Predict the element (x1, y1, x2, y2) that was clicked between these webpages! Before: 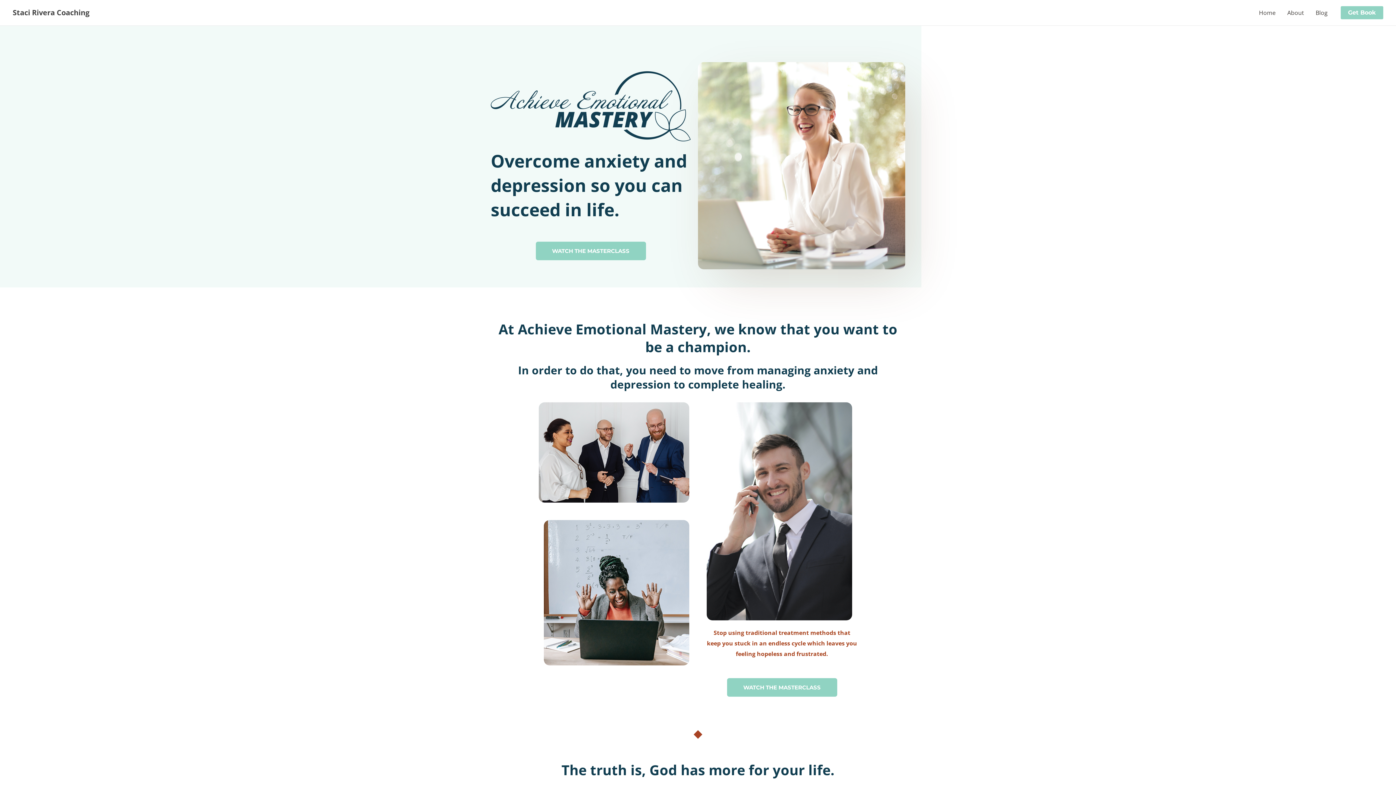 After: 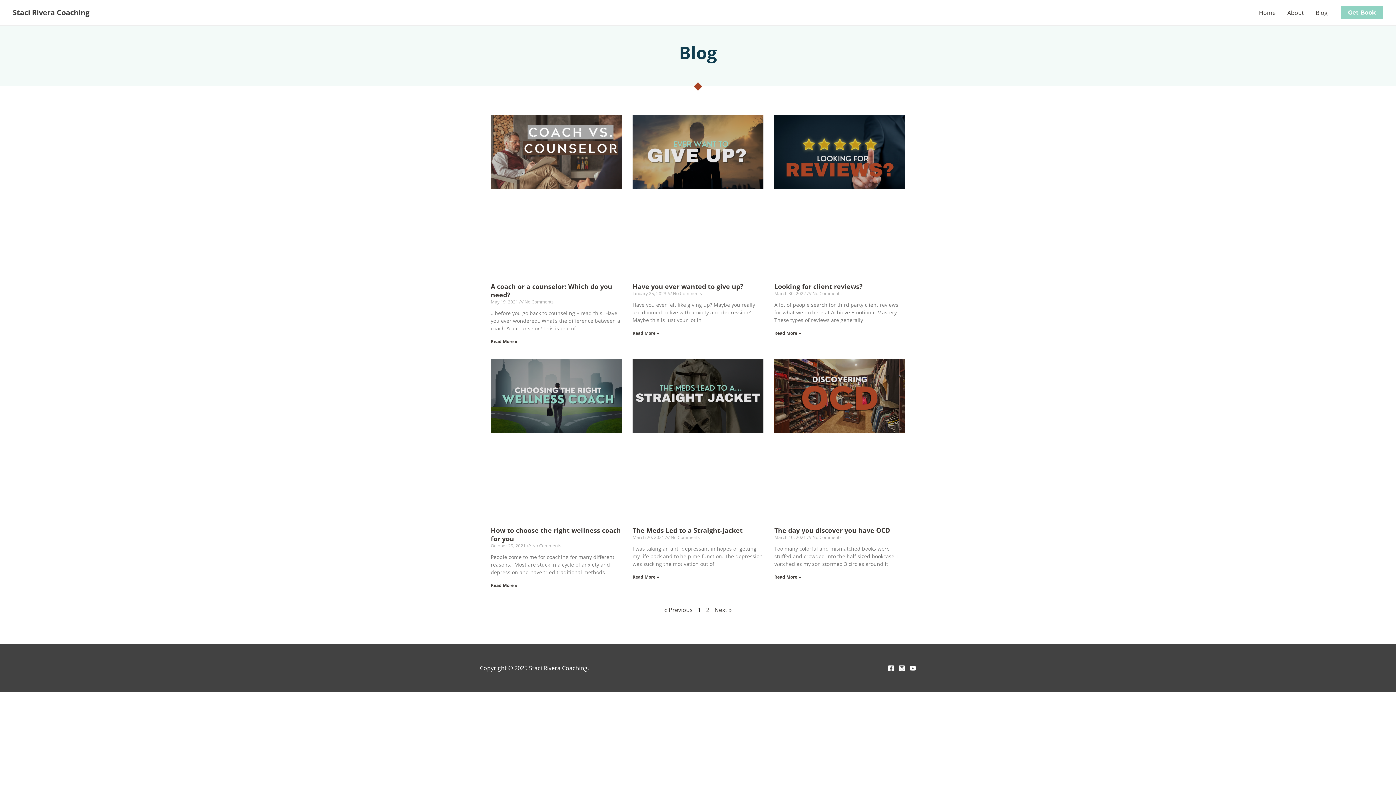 Action: label: Blog bbox: (1310, 0, 1333, 25)